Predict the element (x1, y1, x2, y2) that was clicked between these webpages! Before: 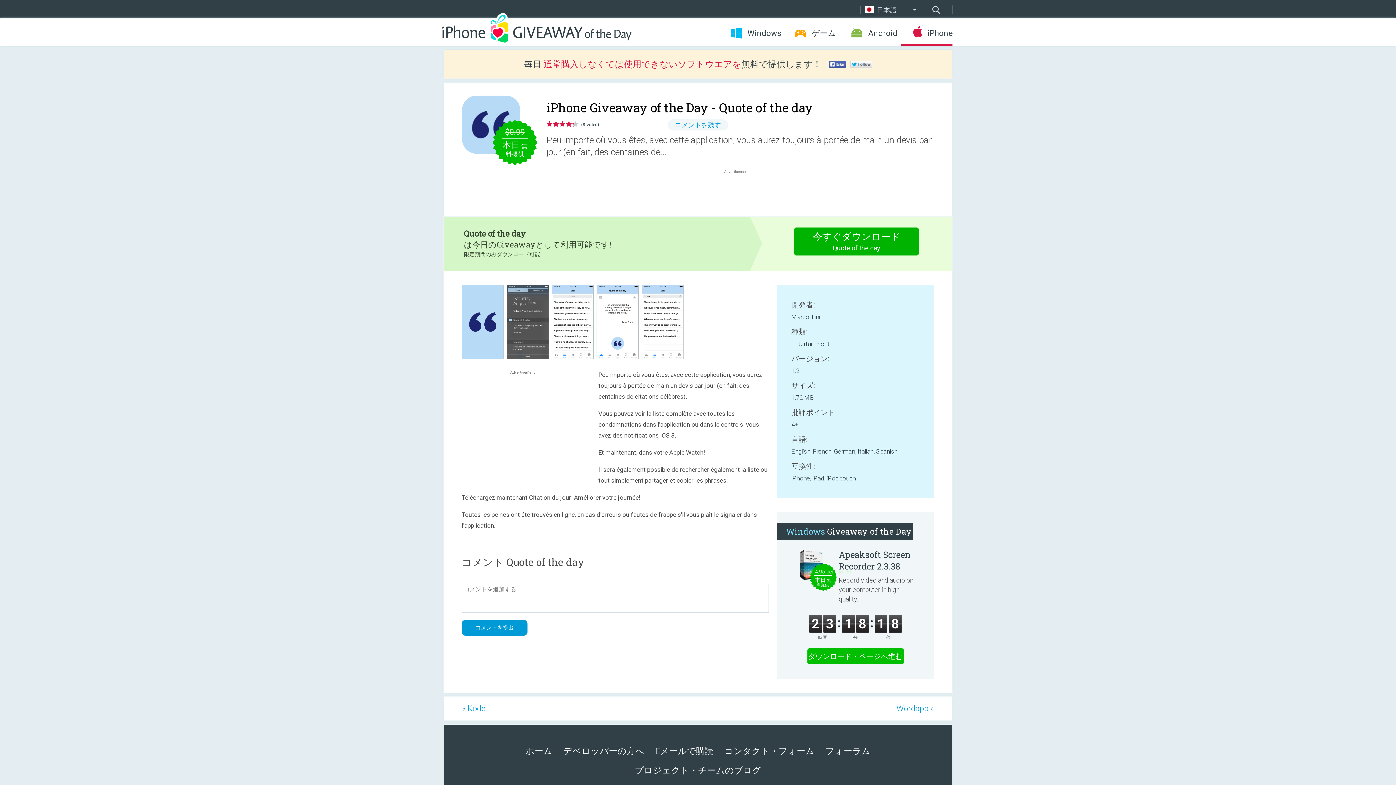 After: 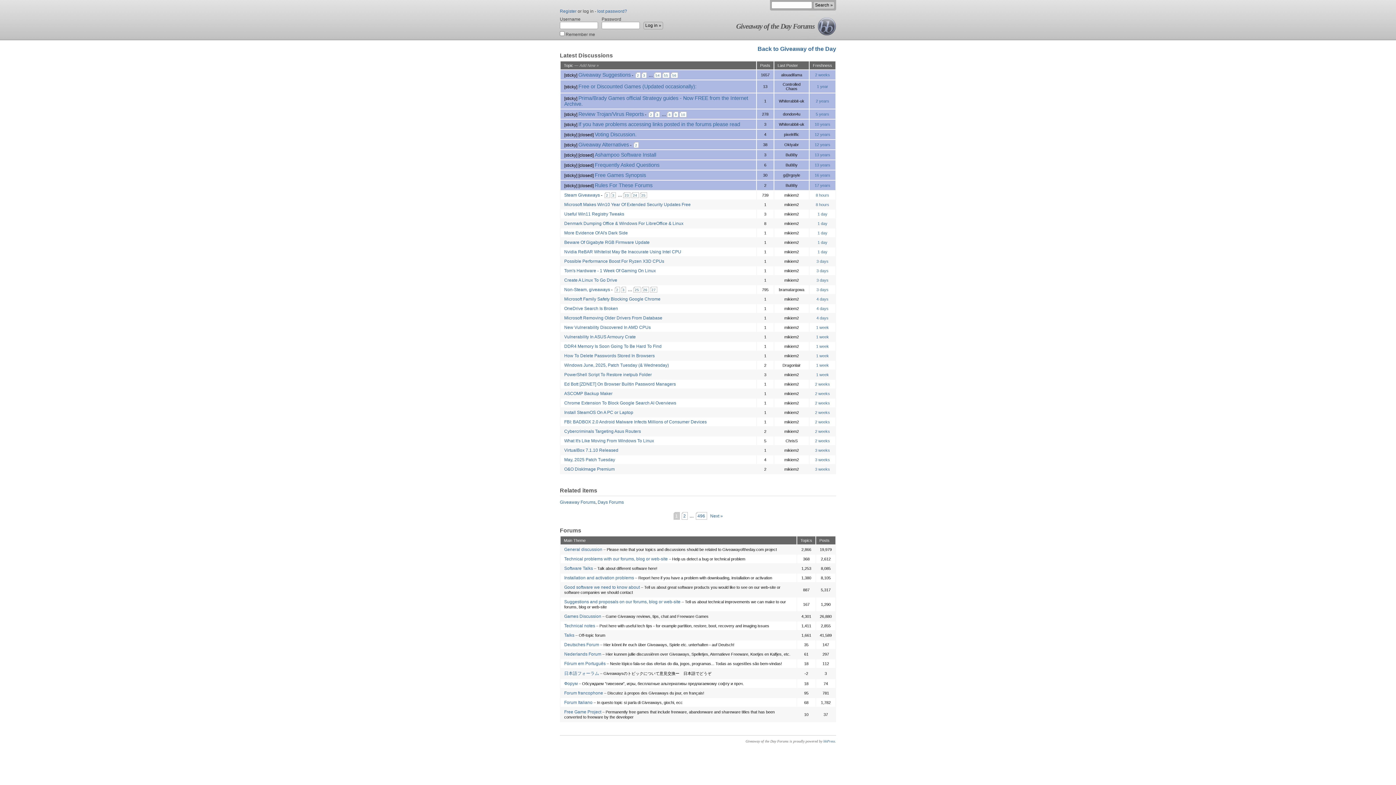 Action: label: ﻿フォーラム bbox: (825, 746, 870, 756)